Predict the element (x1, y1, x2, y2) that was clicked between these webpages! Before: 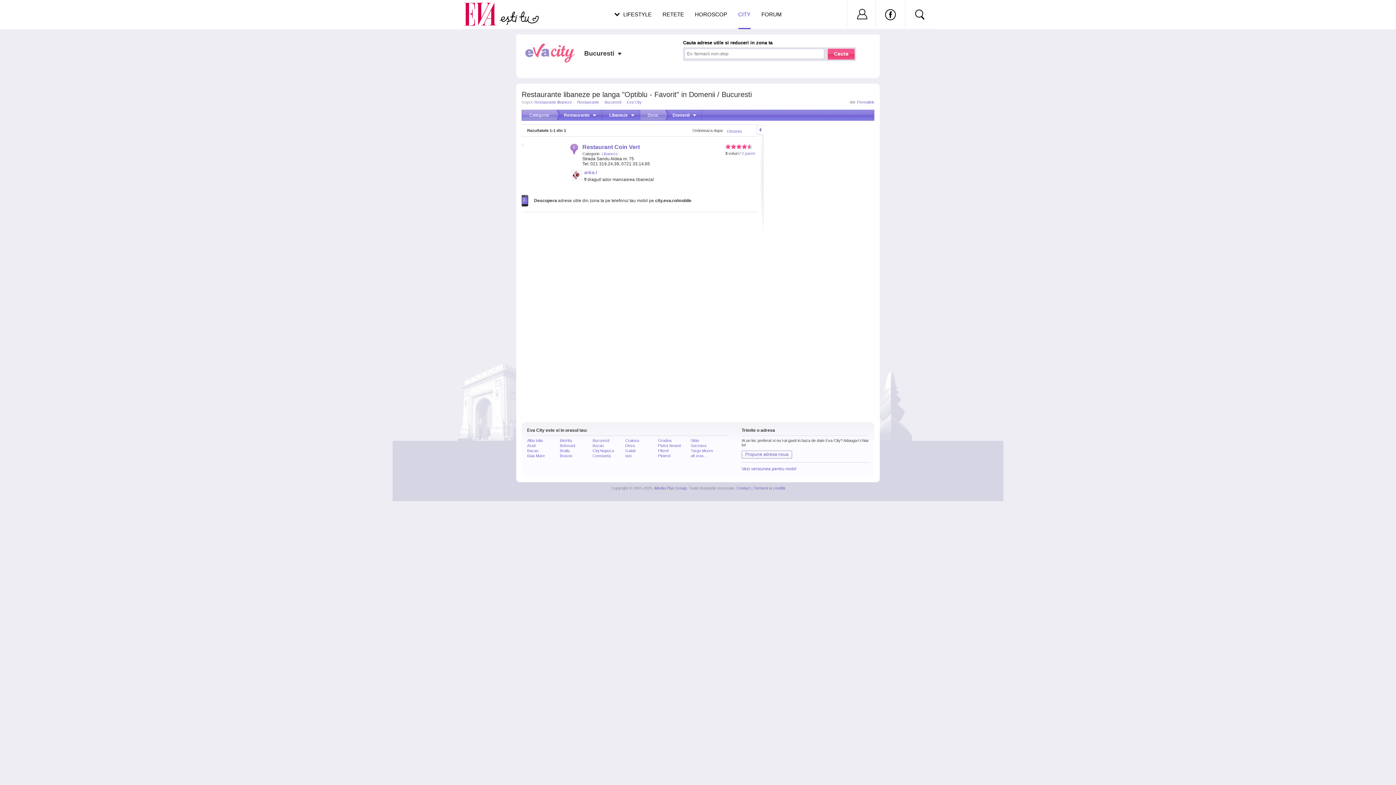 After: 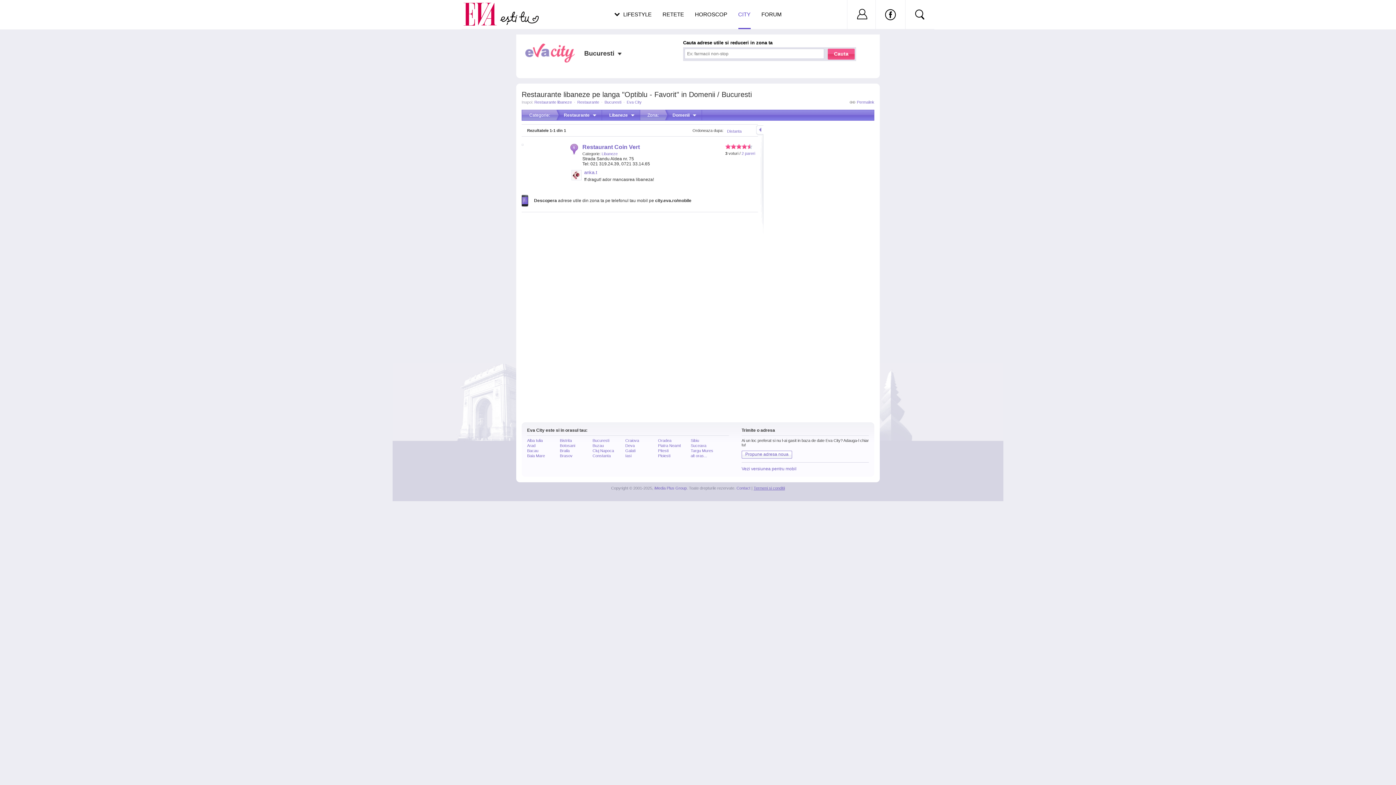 Action: bbox: (753, 486, 785, 490) label: Termeni si conditii